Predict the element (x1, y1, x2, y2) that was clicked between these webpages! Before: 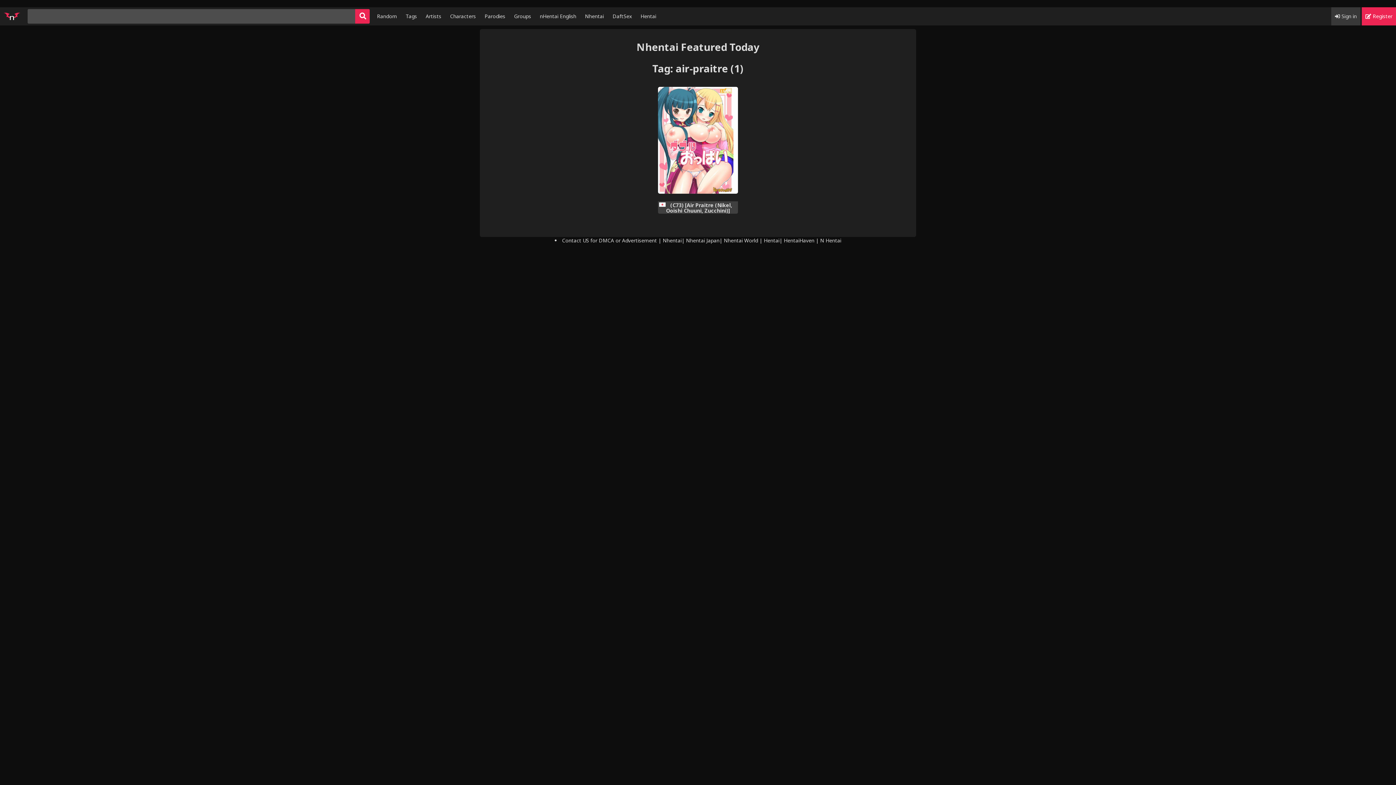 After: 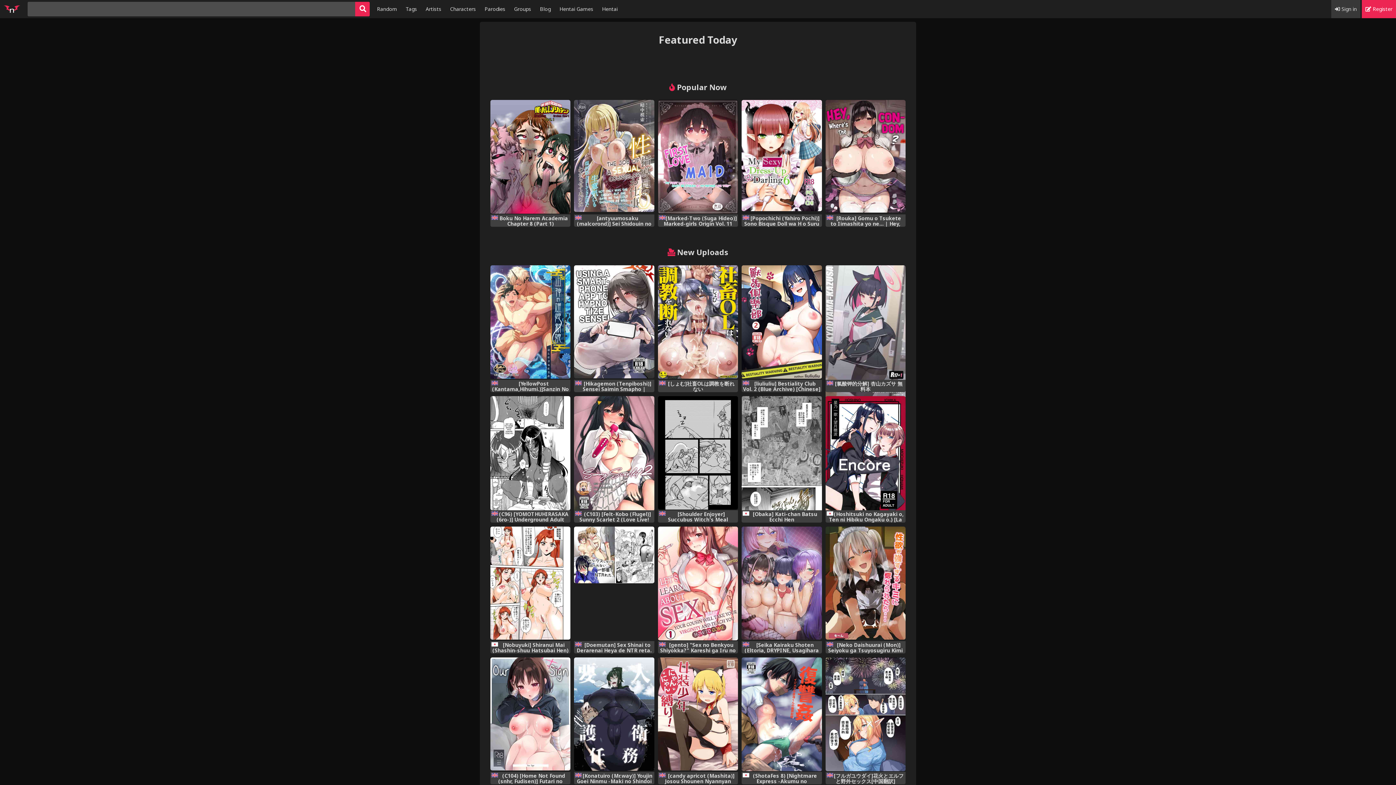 Action: bbox: (724, 237, 758, 244) label: Nhentai World